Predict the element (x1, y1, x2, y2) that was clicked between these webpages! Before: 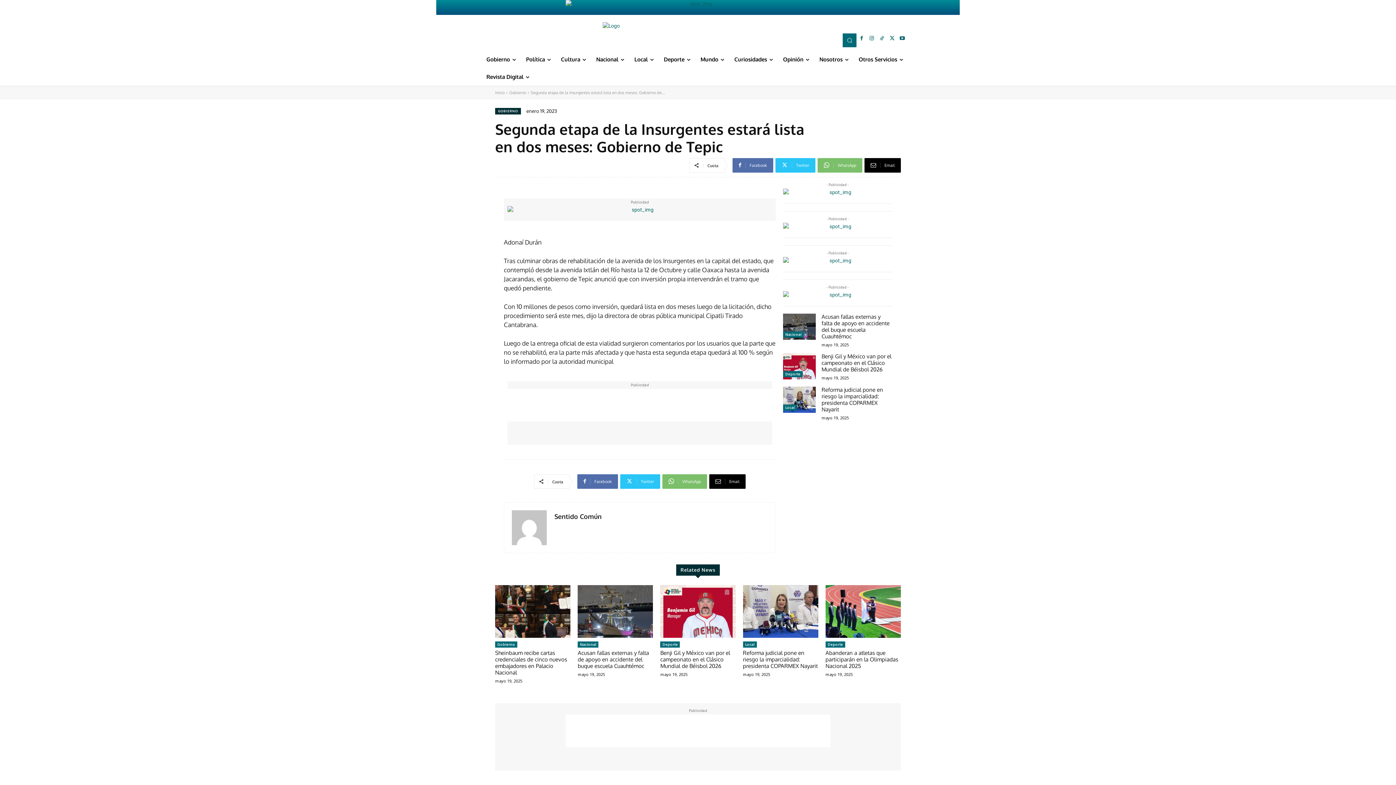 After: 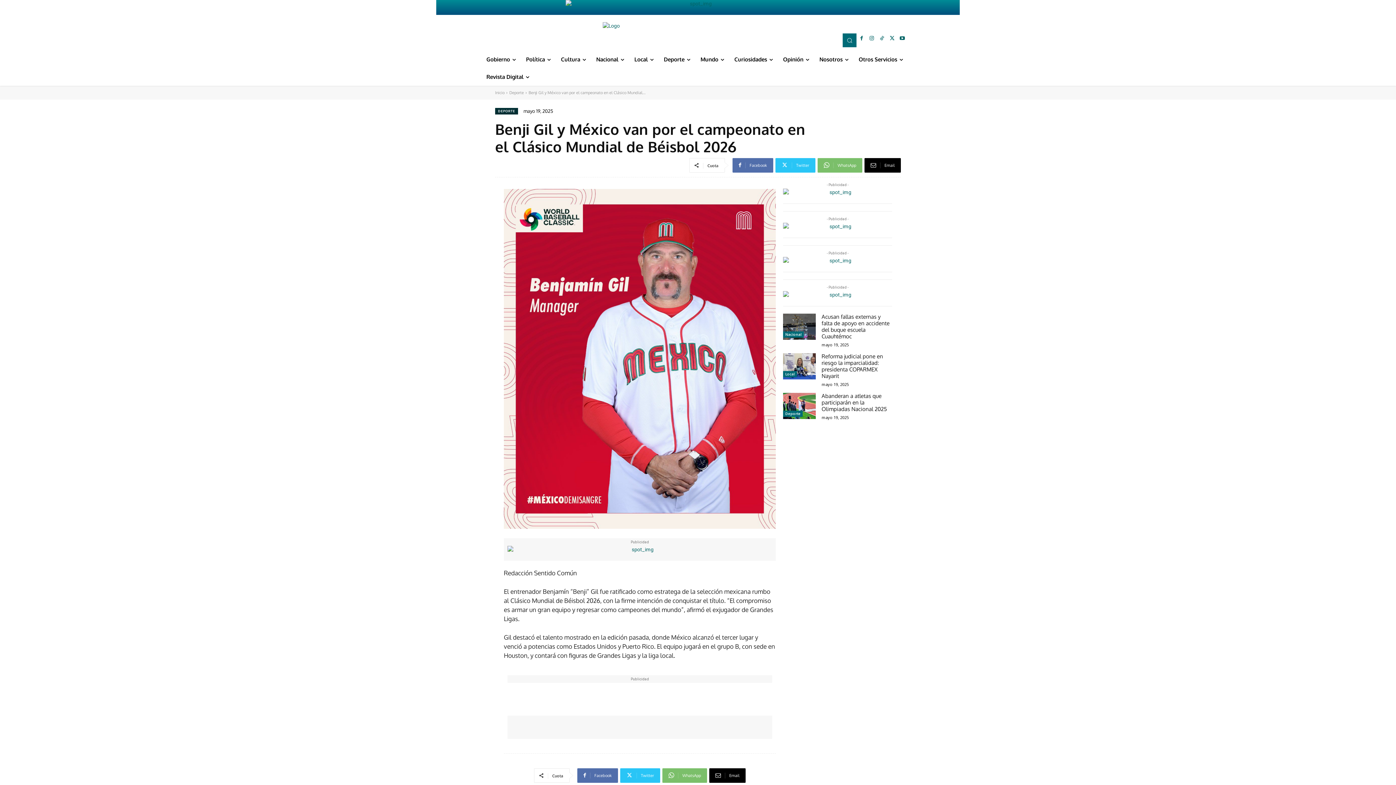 Action: bbox: (783, 353, 816, 379)